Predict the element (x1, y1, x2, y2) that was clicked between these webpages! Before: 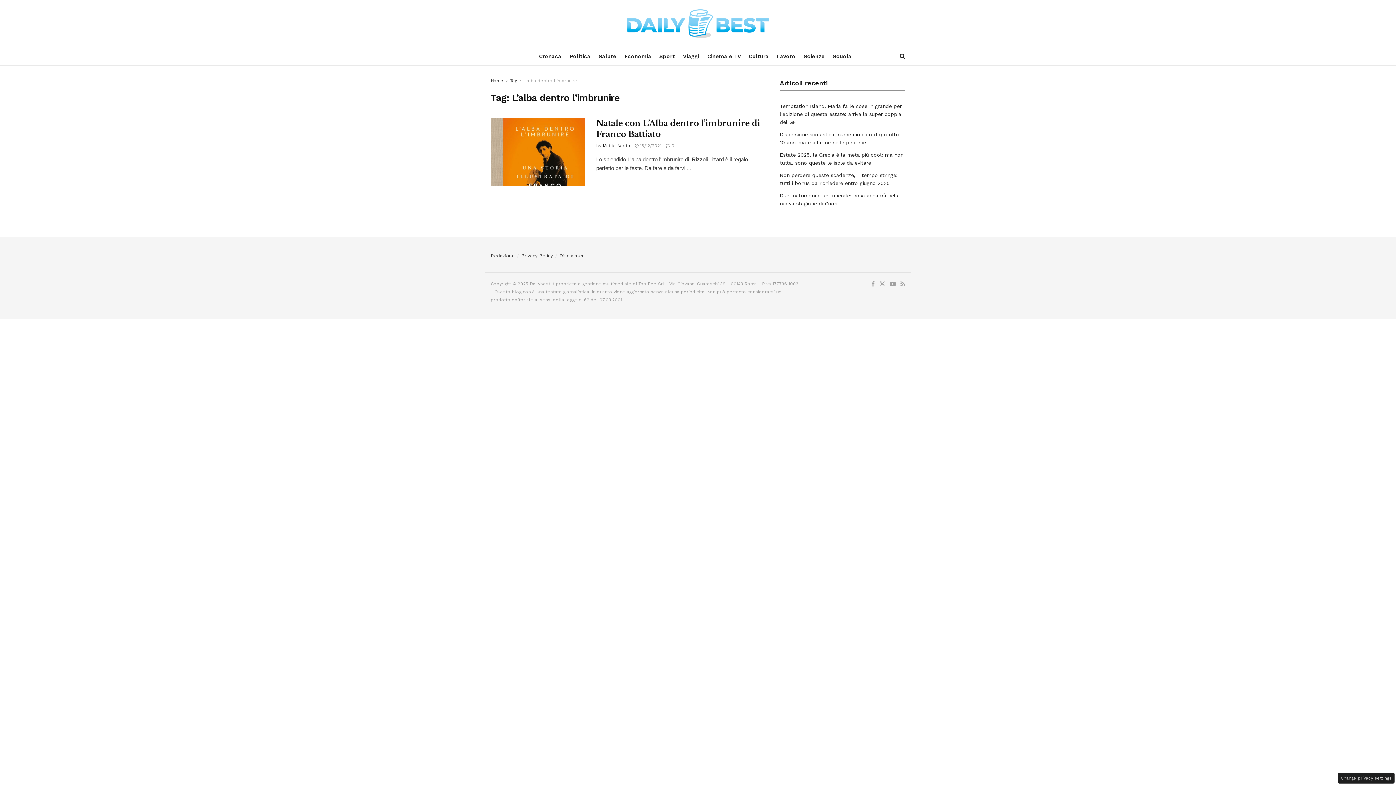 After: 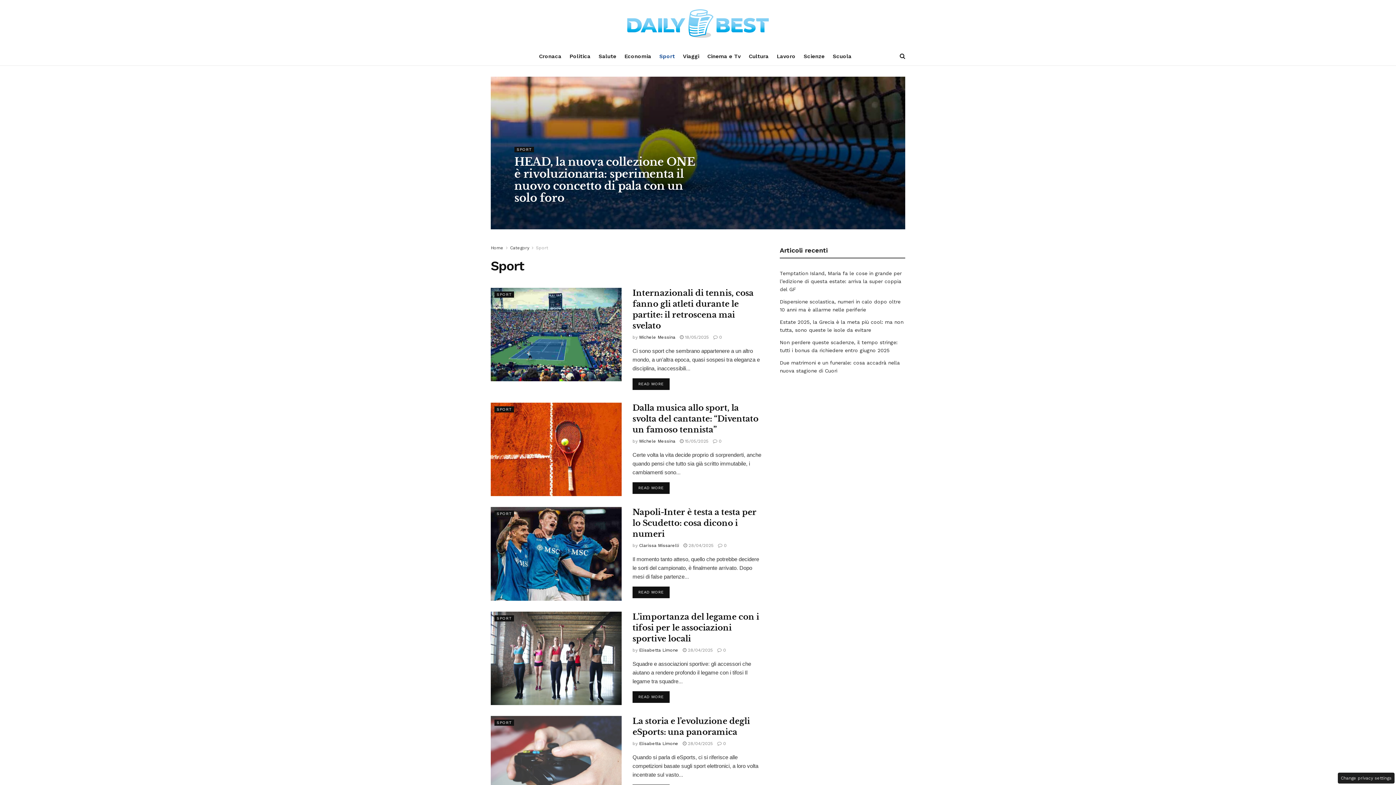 Action: bbox: (659, 47, 675, 65) label: Sport